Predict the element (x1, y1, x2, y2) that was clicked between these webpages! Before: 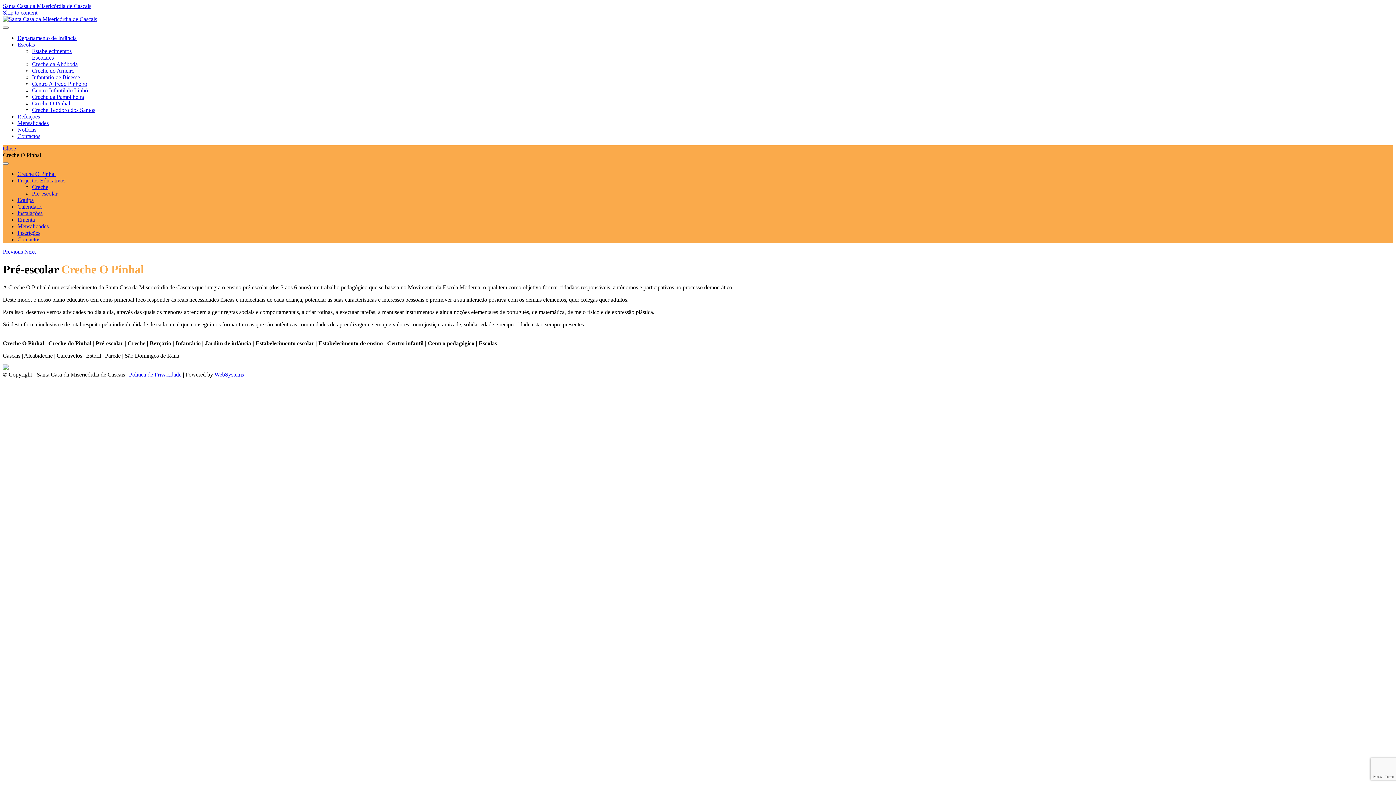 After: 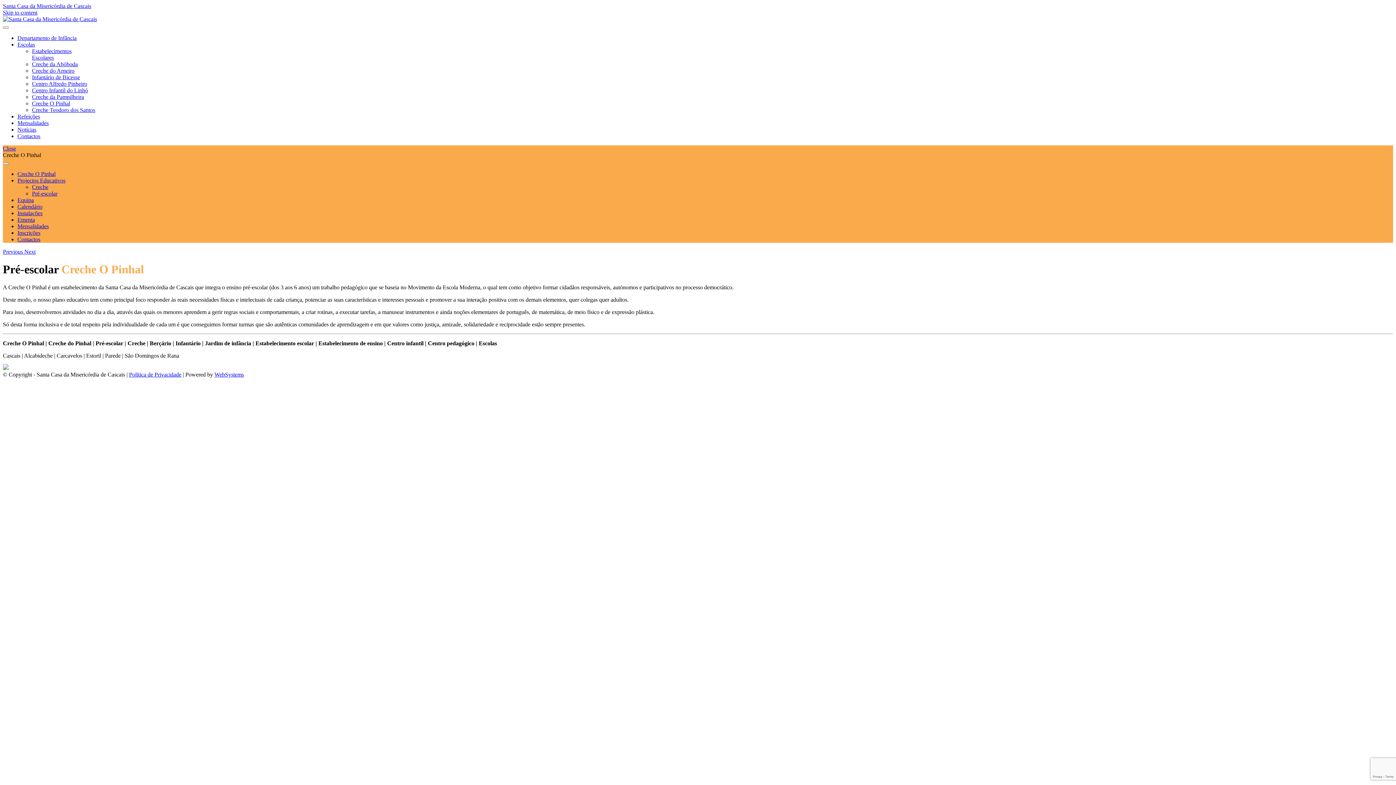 Action: bbox: (2, 248, 24, 254) label: Previous 